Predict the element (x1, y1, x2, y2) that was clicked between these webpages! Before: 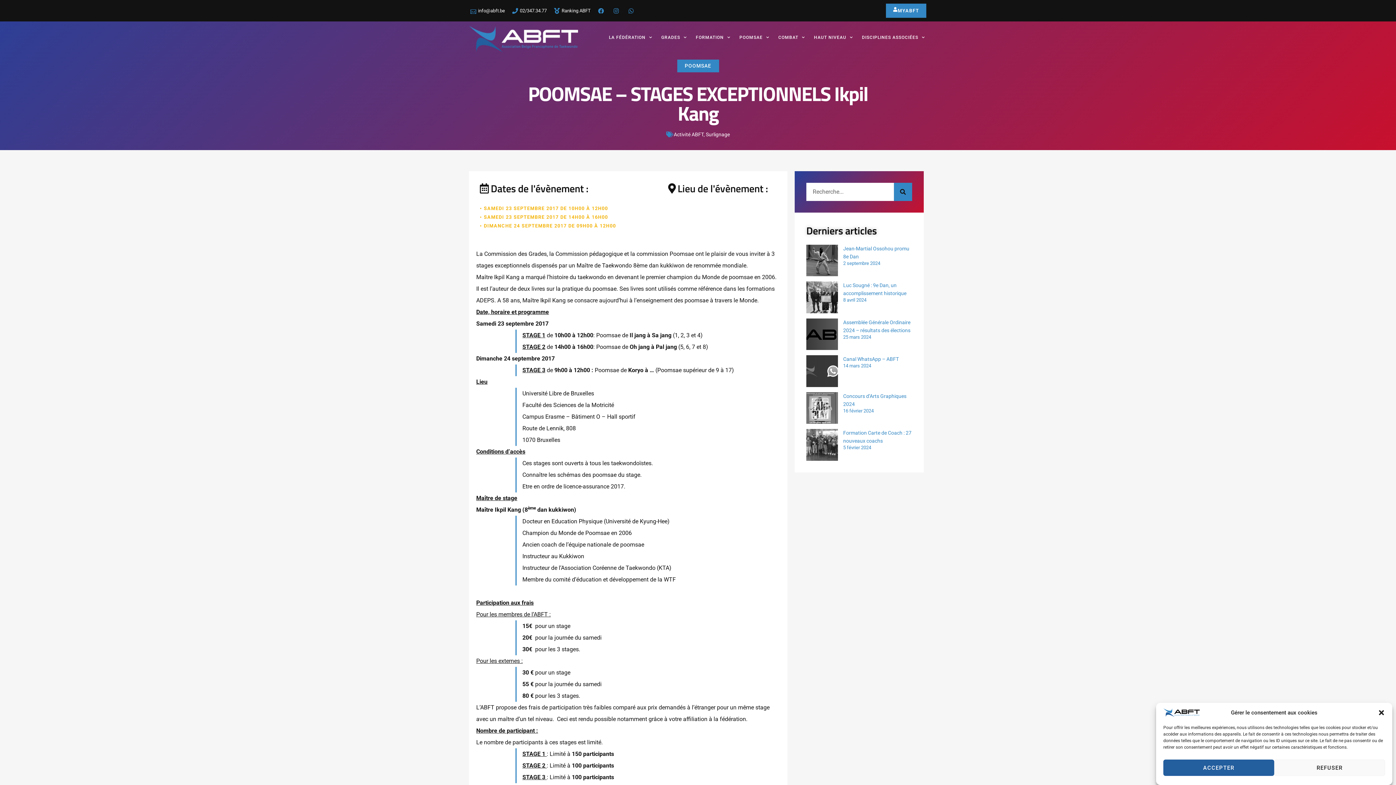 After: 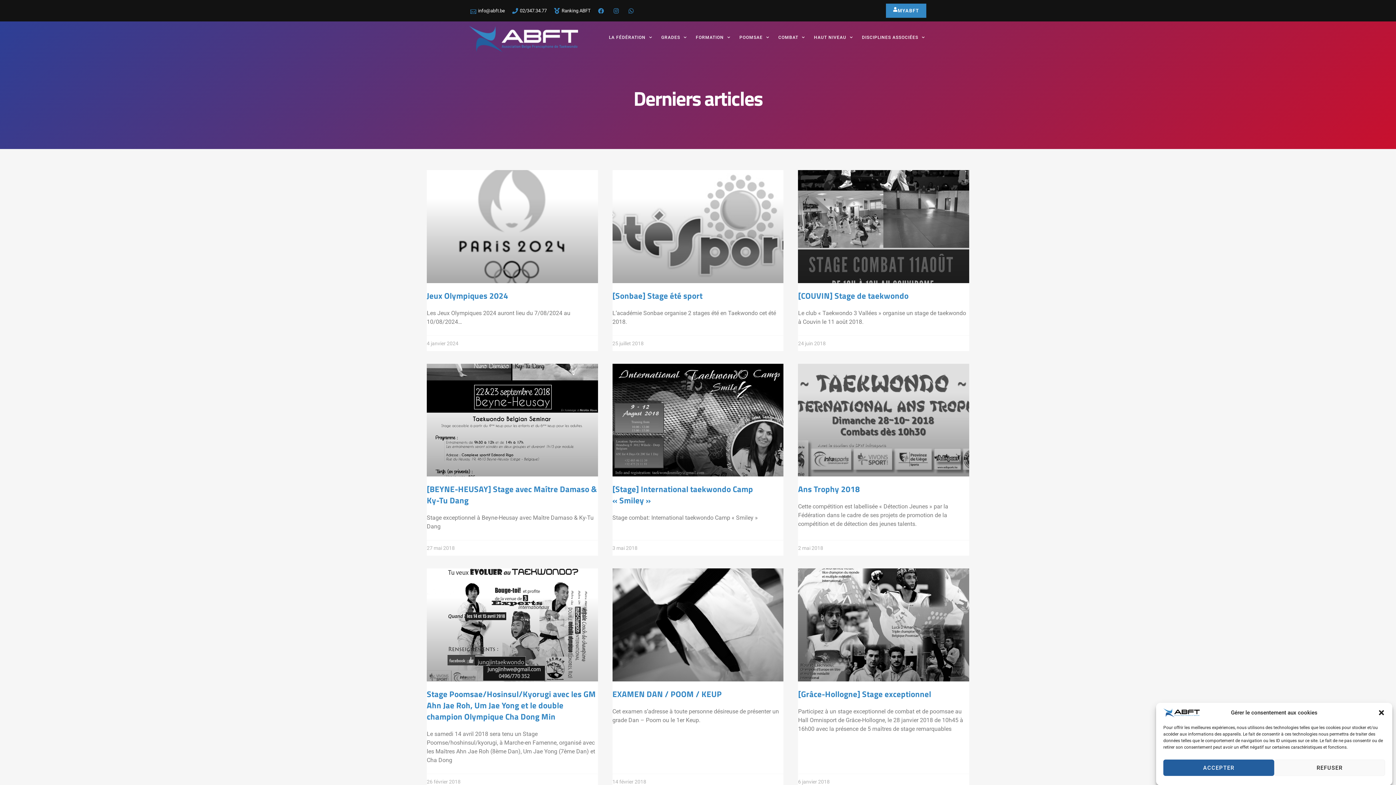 Action: bbox: (706, 131, 730, 137) label: Surlignage